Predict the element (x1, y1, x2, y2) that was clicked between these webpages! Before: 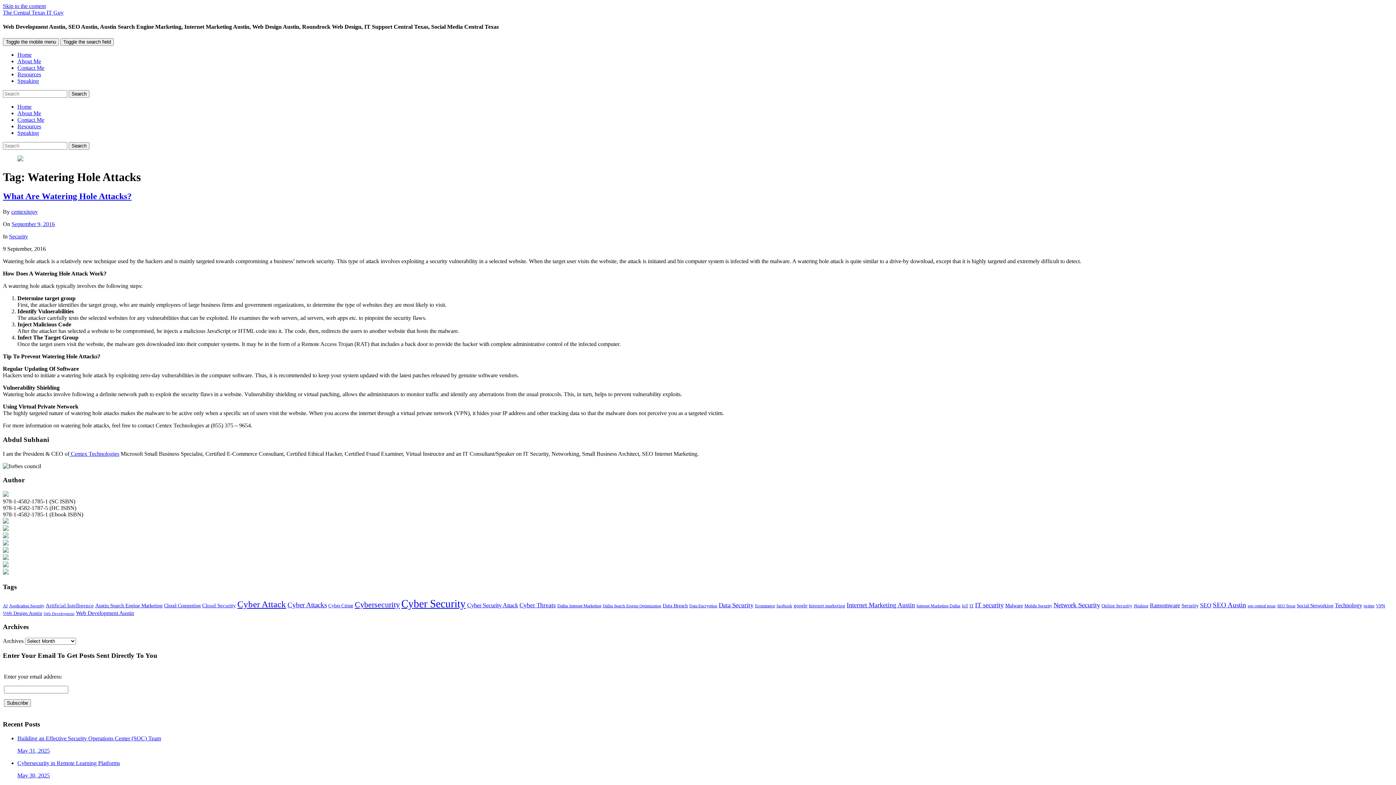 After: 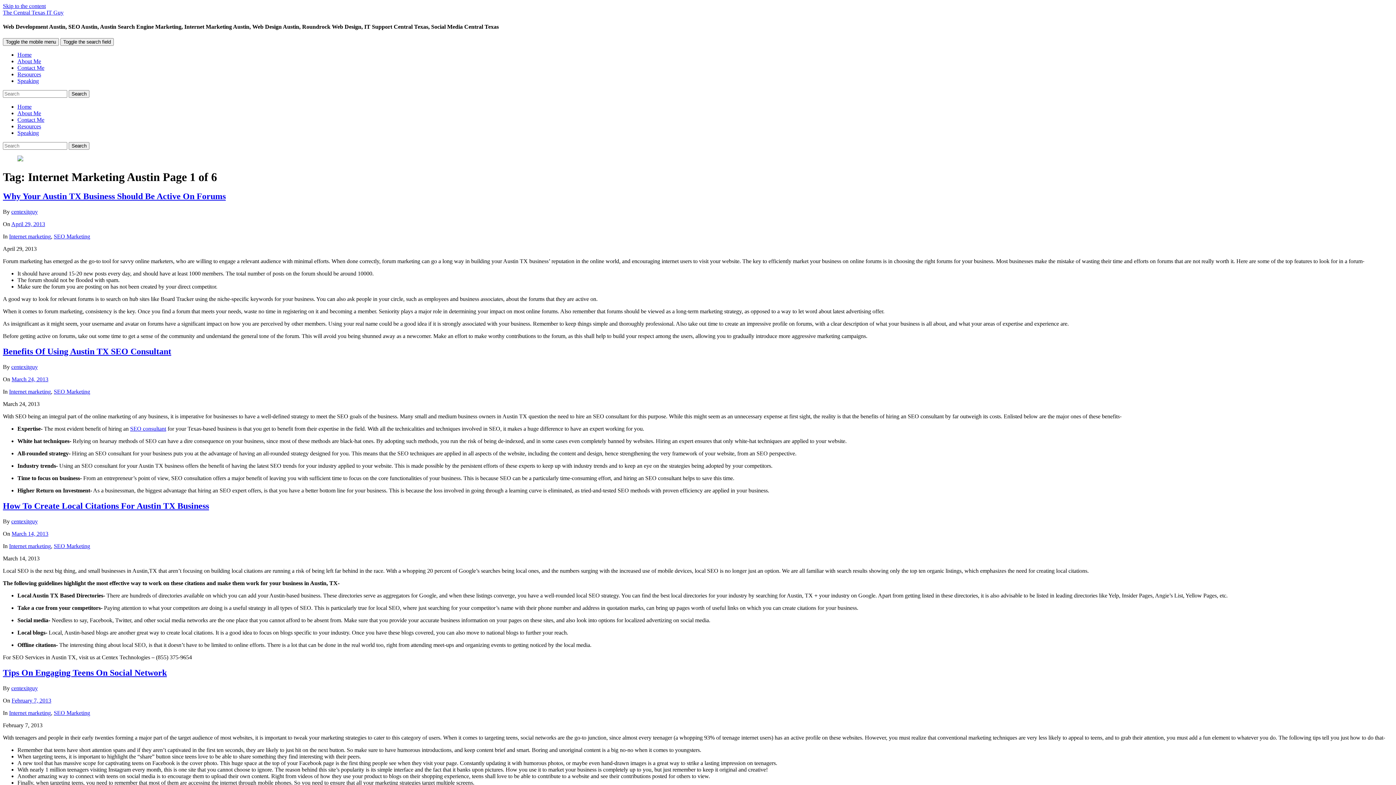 Action: bbox: (846, 601, 915, 608) label: Internet Marketing Austin (28 items)